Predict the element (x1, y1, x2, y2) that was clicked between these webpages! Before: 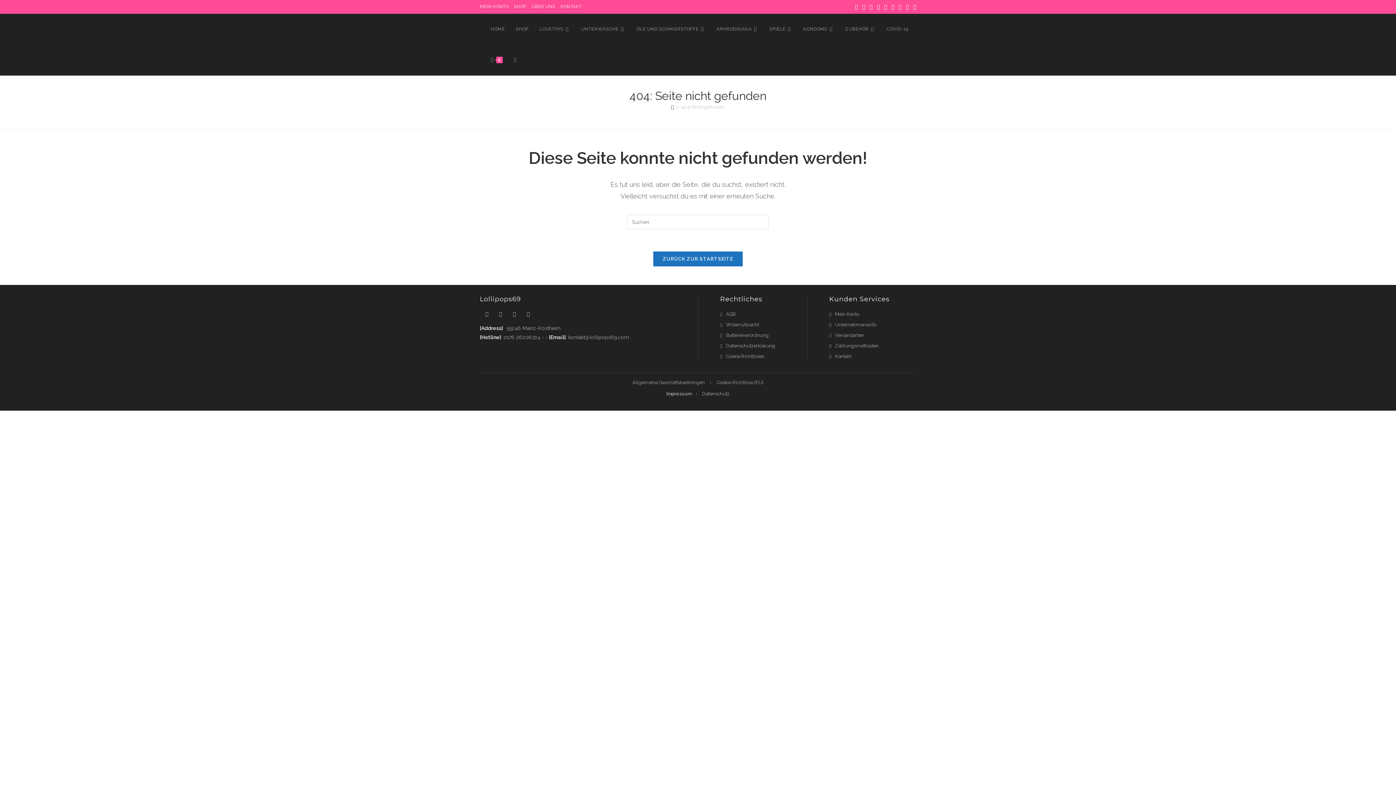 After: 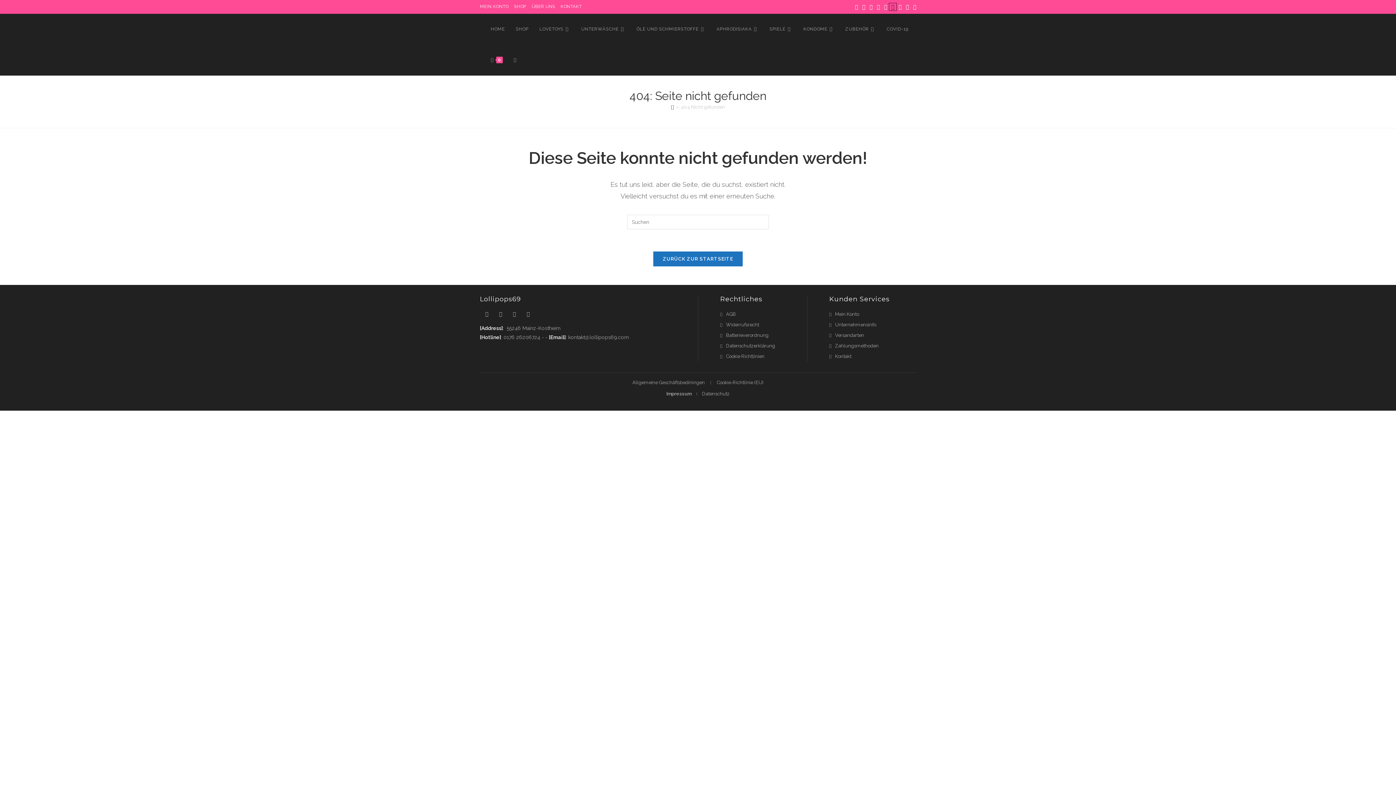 Action: bbox: (889, 3, 896, 10) label: LinkedIn